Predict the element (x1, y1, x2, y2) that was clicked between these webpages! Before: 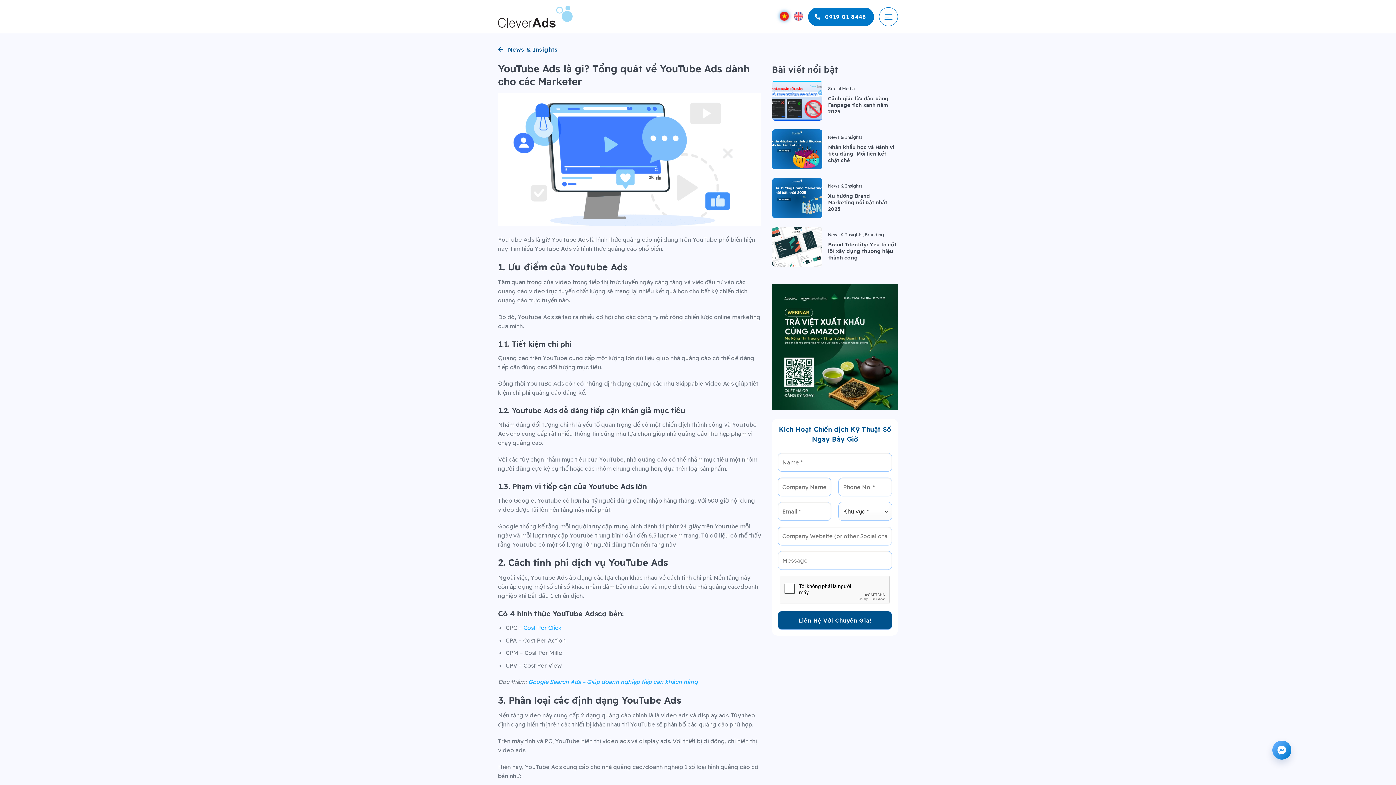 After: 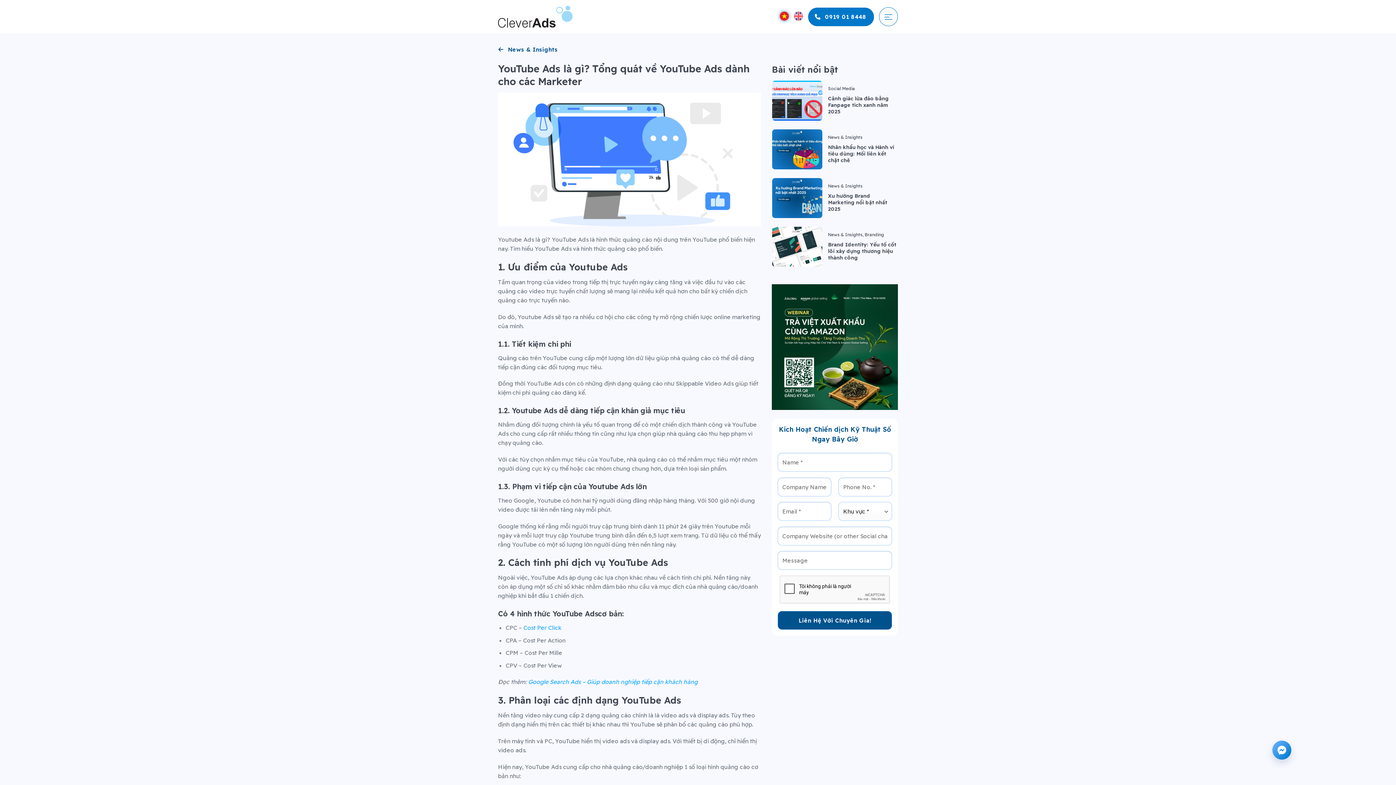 Action: bbox: (498, 155, 761, 162)